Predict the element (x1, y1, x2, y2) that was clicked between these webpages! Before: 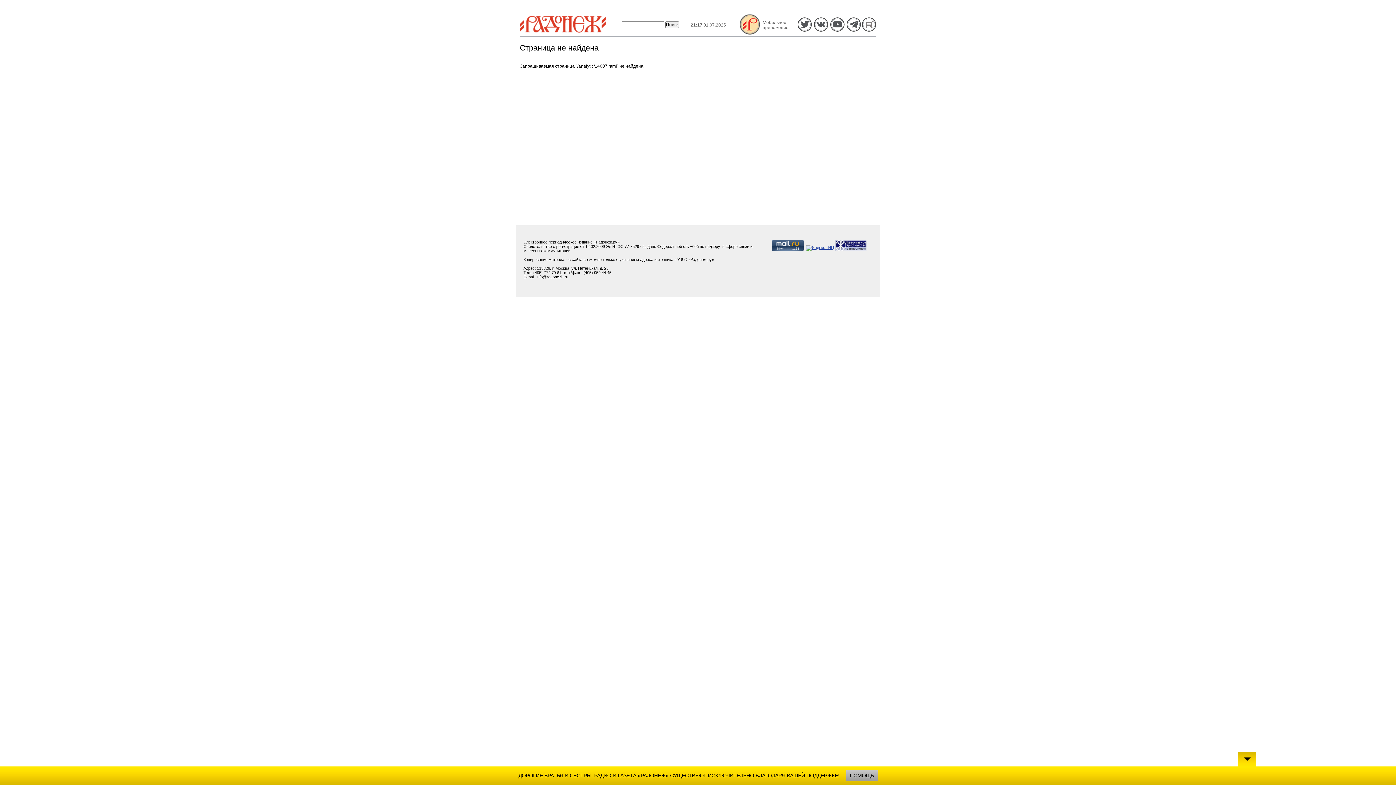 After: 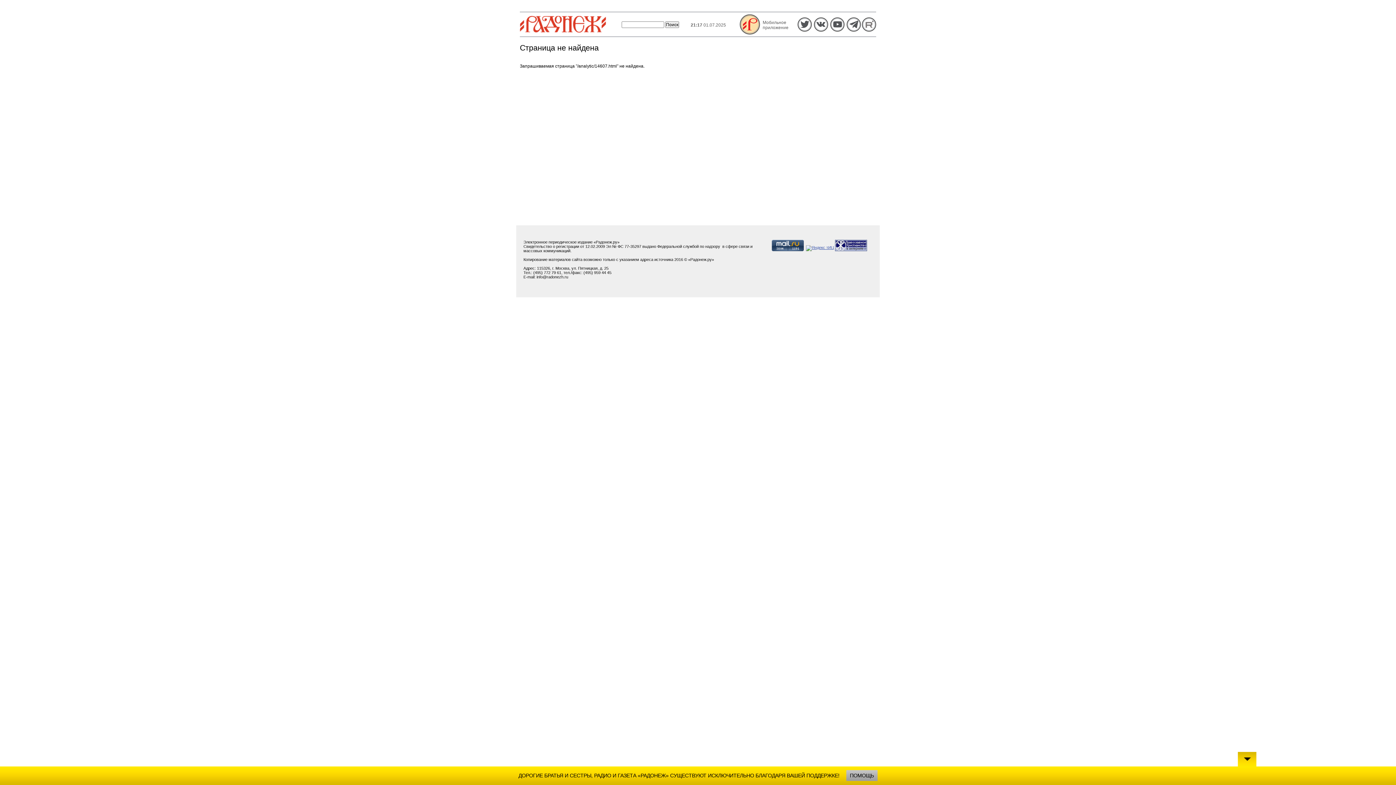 Action: bbox: (805, 250, 834, 254)